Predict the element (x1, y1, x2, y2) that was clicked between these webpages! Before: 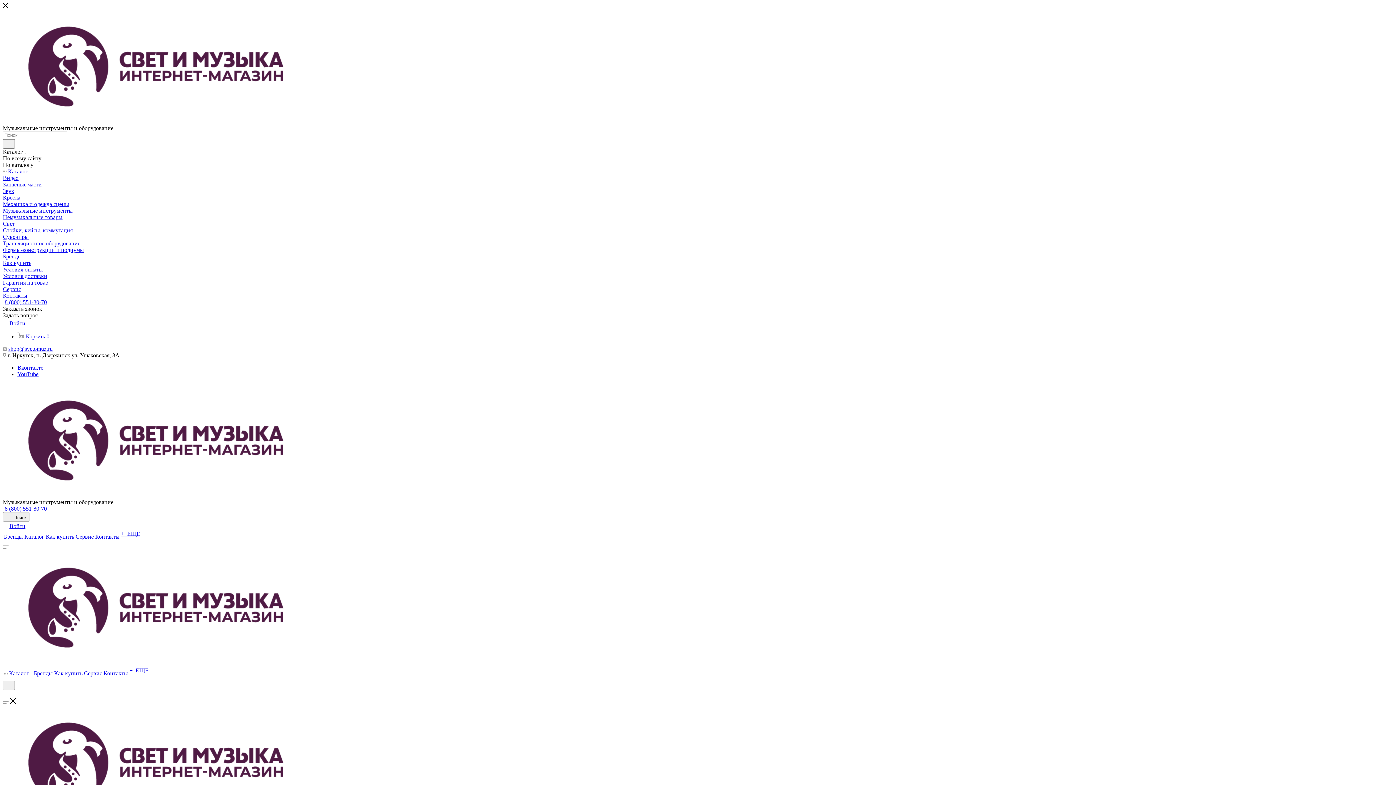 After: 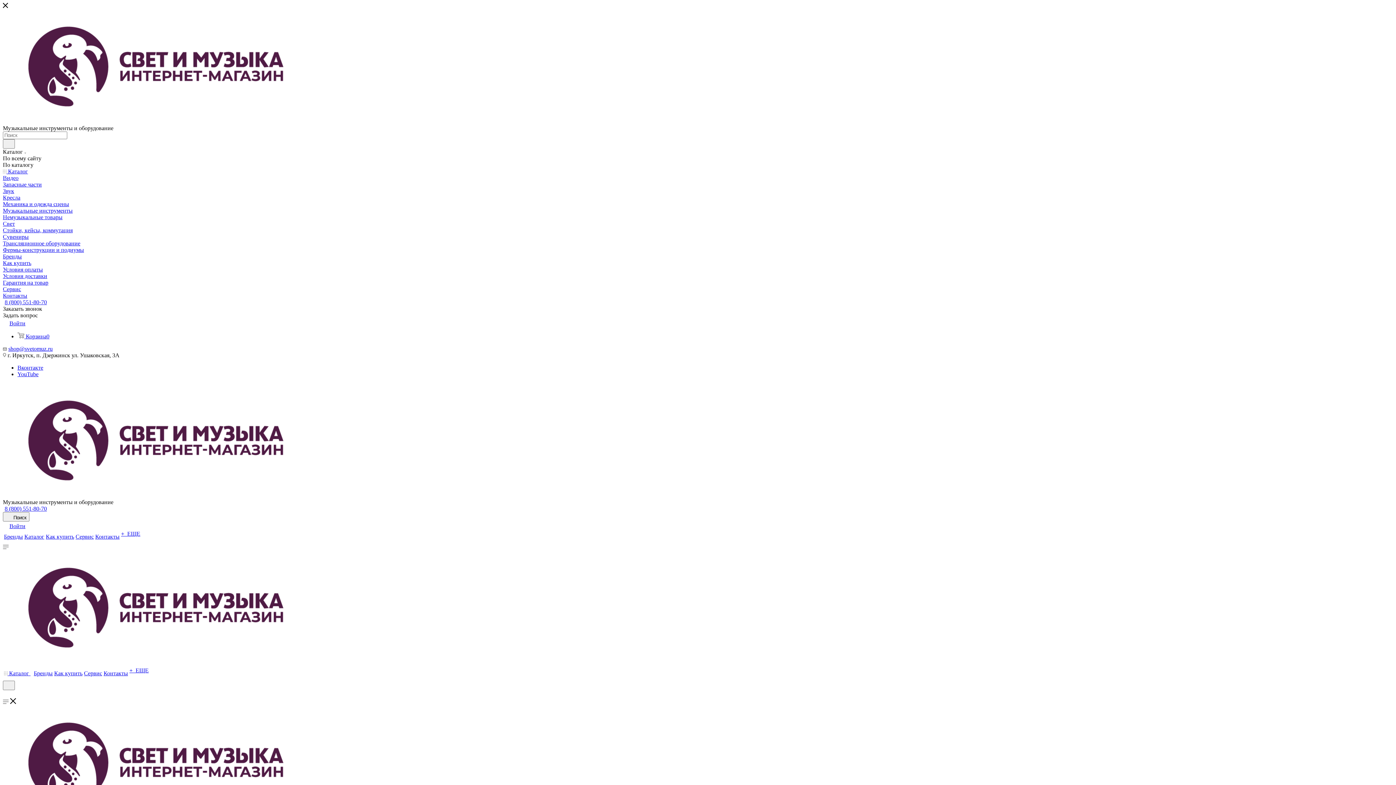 Action: label: Контакты bbox: (95, 533, 119, 540)